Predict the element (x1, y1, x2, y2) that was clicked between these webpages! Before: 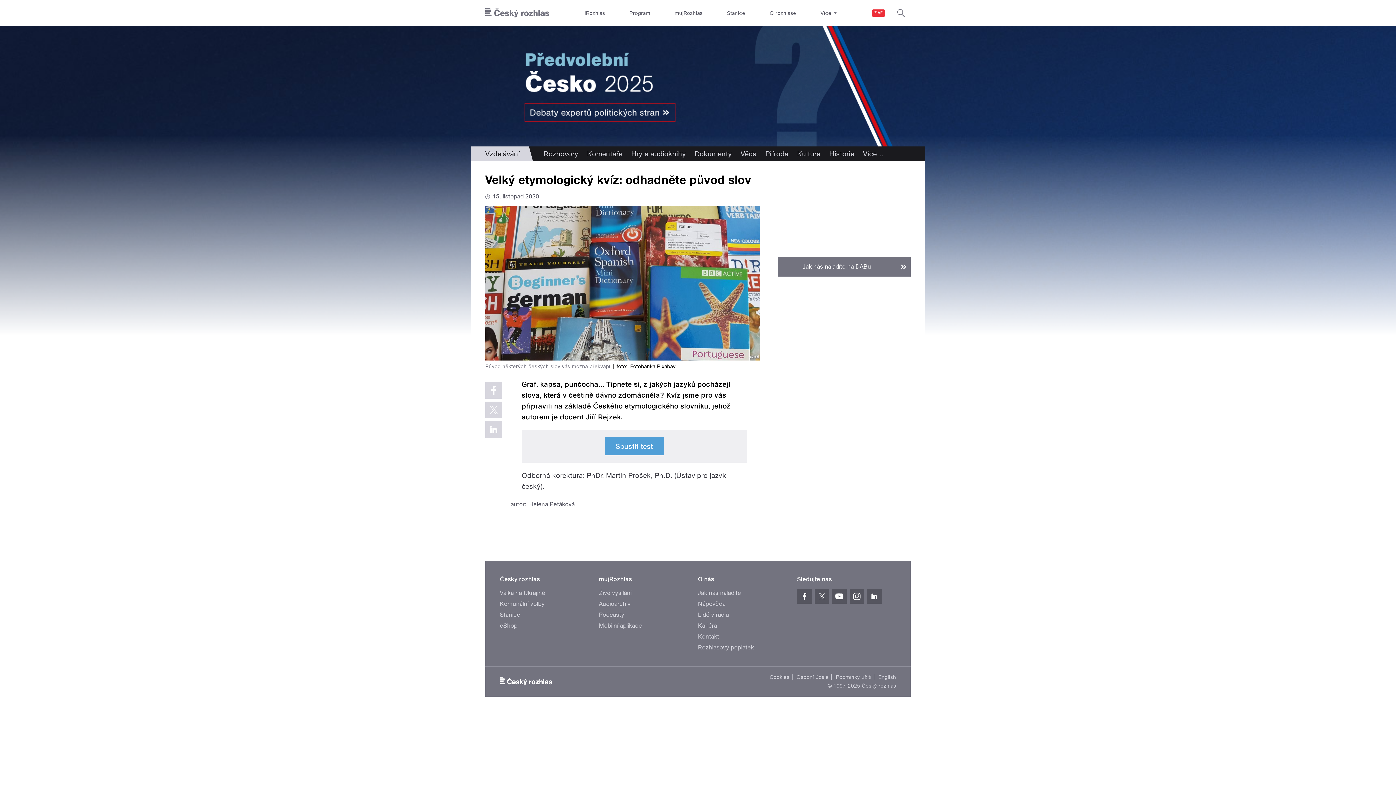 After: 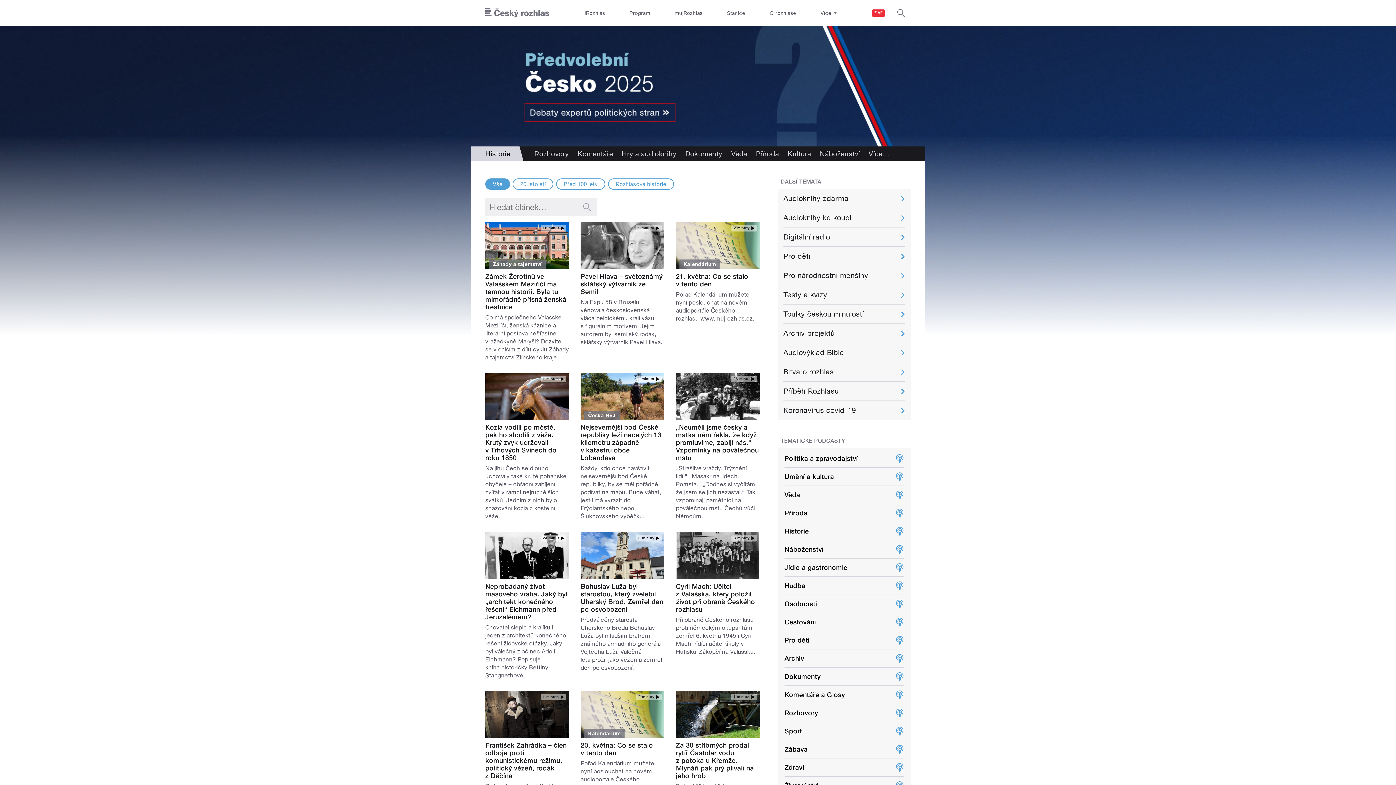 Action: bbox: (825, 146, 858, 161) label: Historie